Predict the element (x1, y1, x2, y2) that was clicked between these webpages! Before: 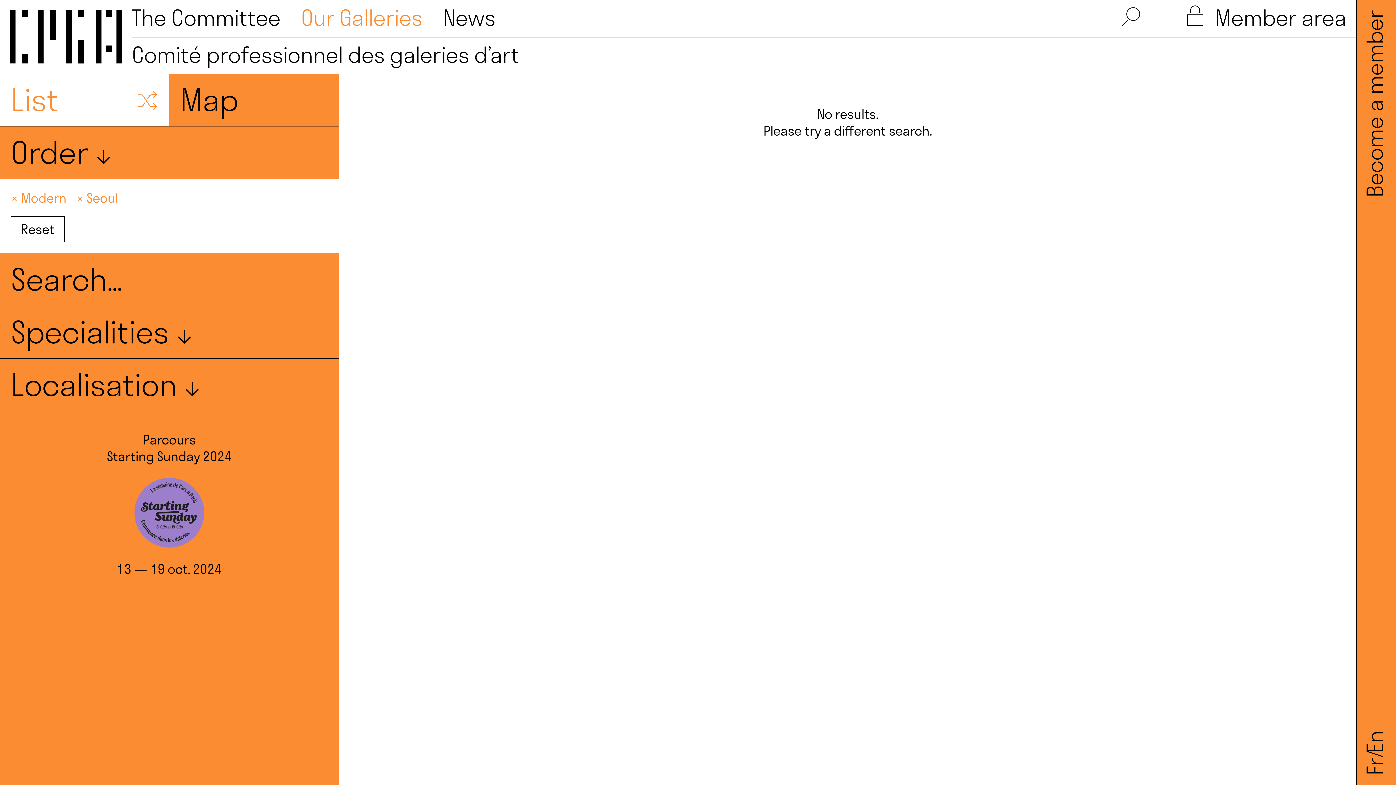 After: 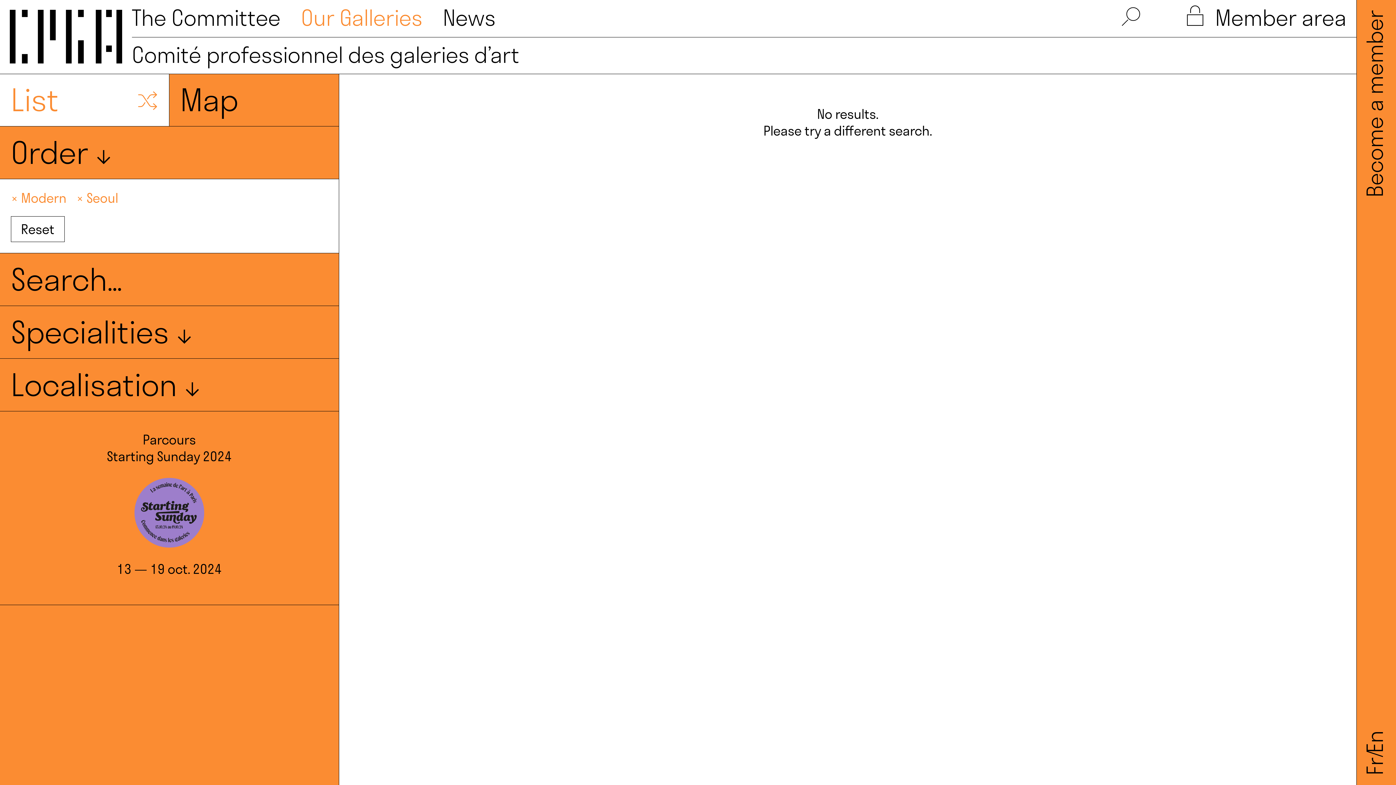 Action: label: List bbox: (0, 73, 169, 126)